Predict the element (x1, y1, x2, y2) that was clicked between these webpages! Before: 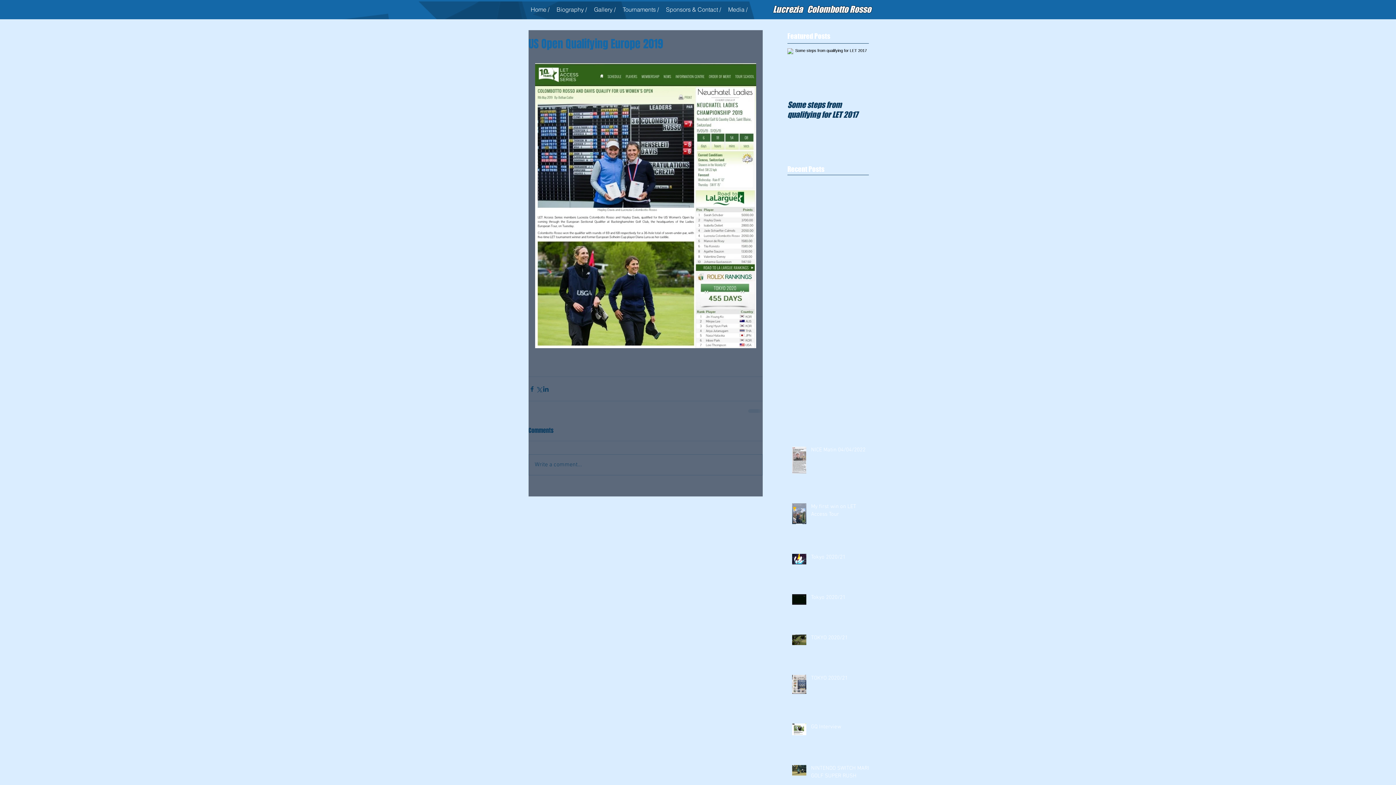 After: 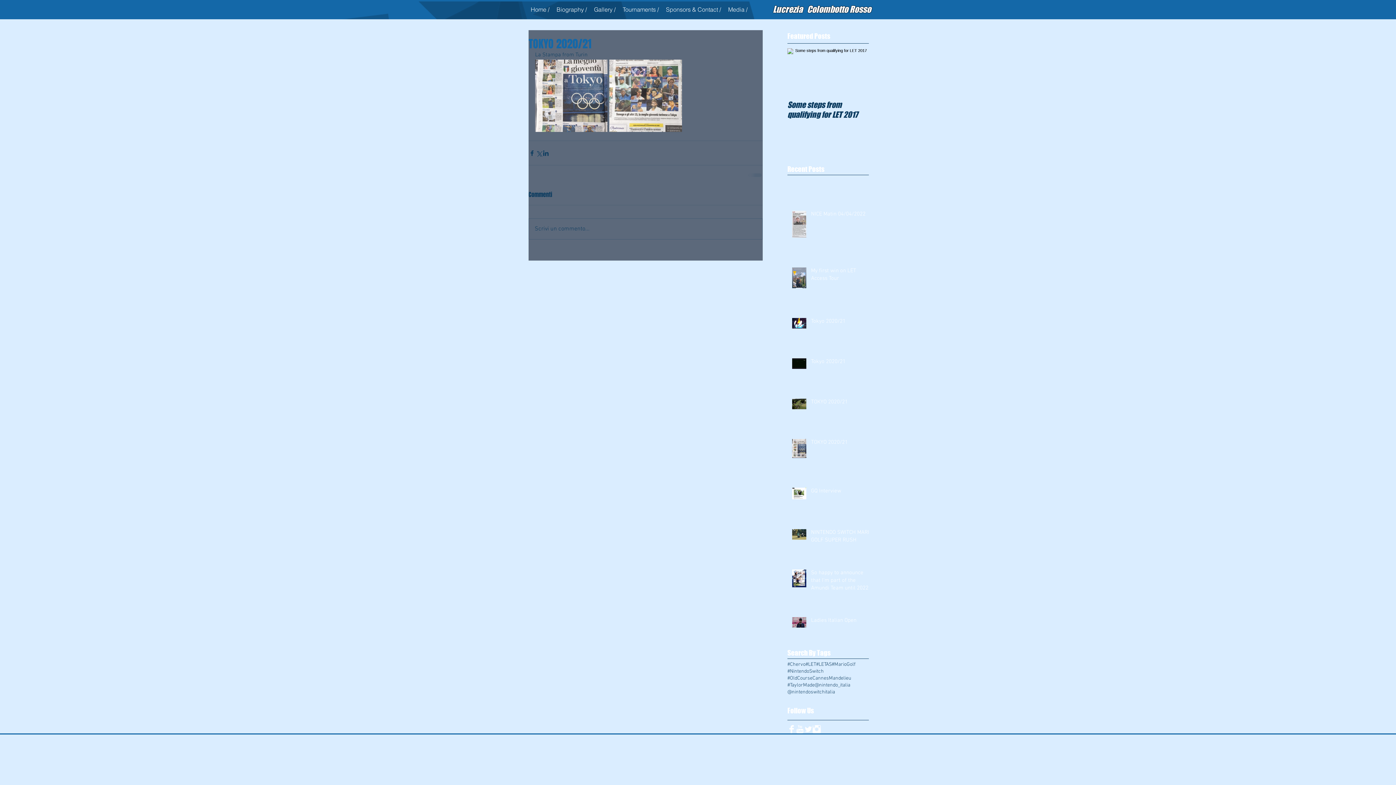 Action: label: TOKYO 2020/21 bbox: (811, 675, 873, 685)